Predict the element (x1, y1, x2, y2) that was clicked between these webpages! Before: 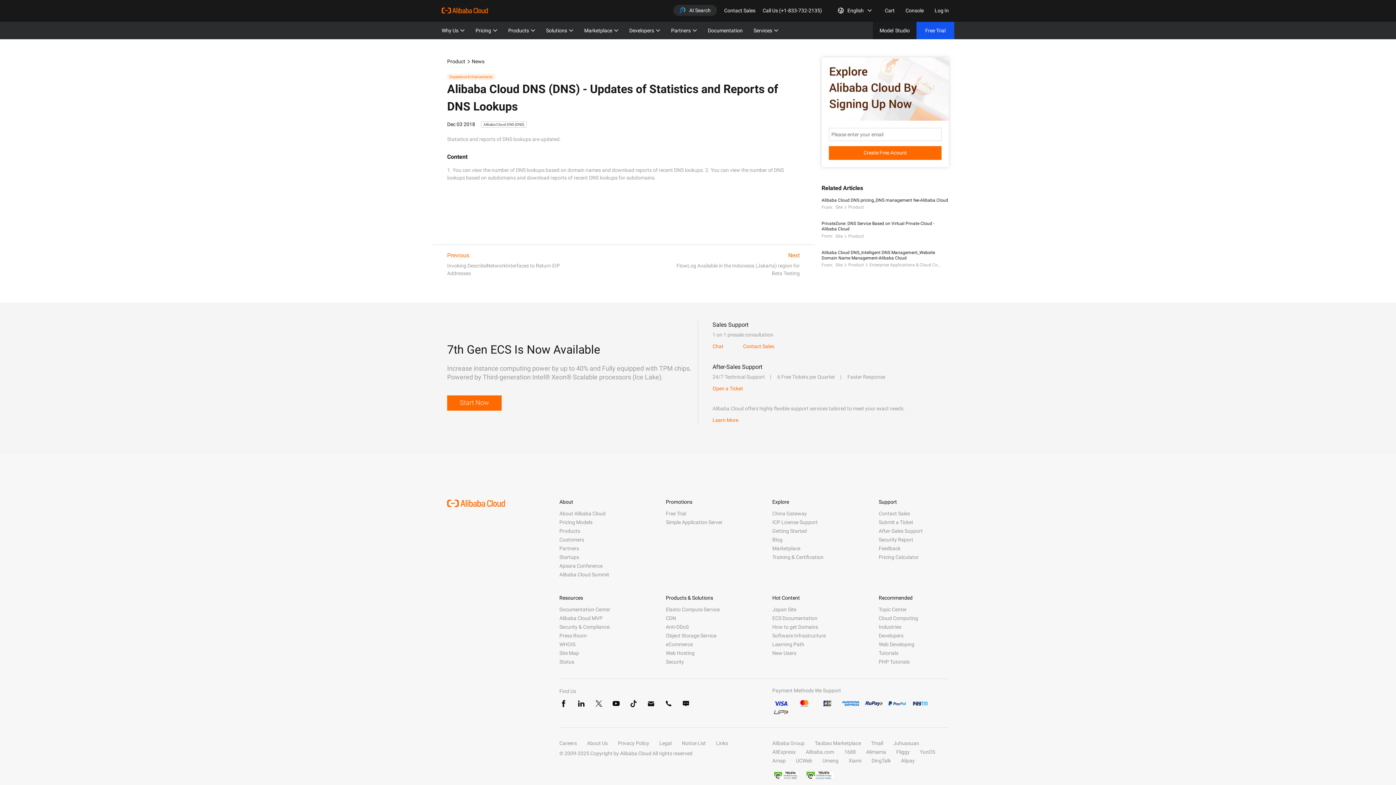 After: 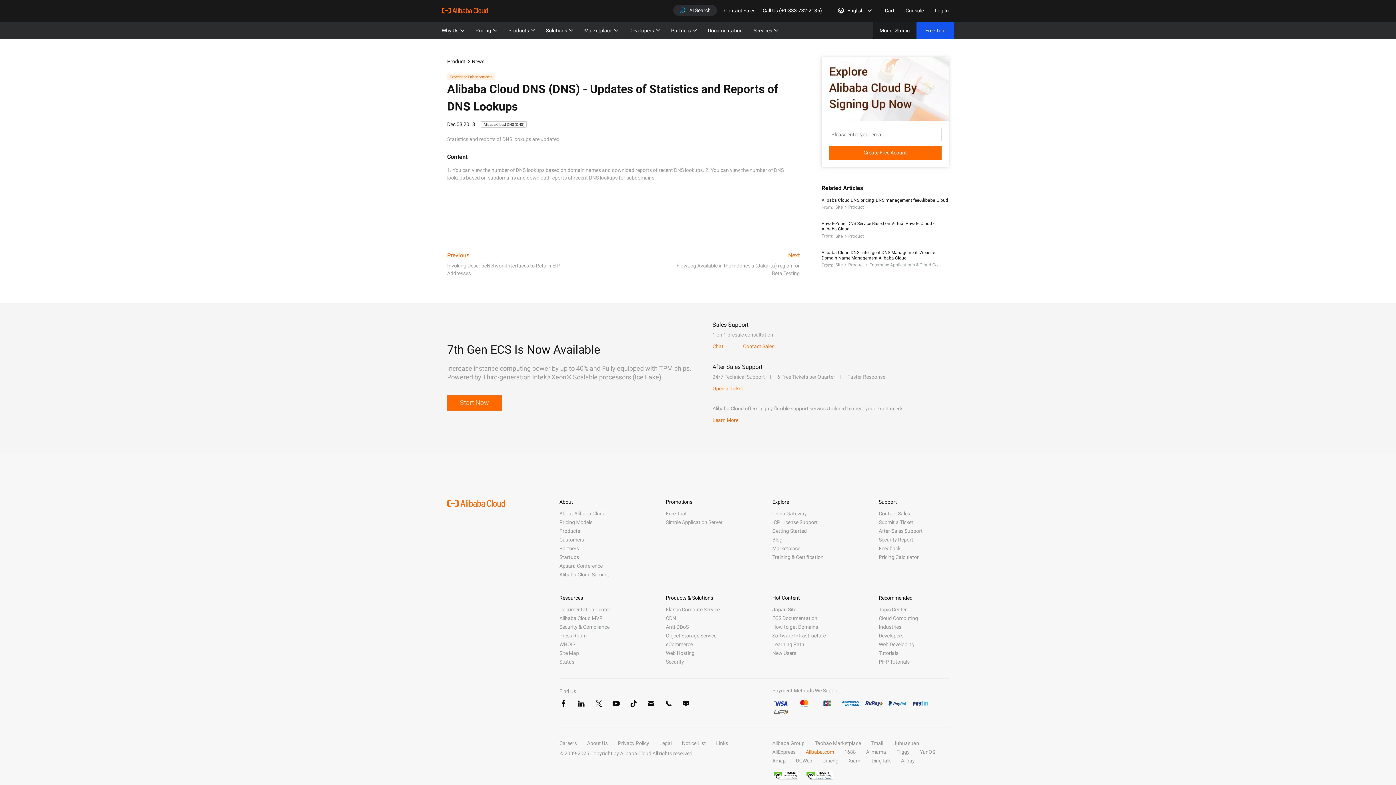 Action: bbox: (805, 747, 834, 756) label: Alibaba.com